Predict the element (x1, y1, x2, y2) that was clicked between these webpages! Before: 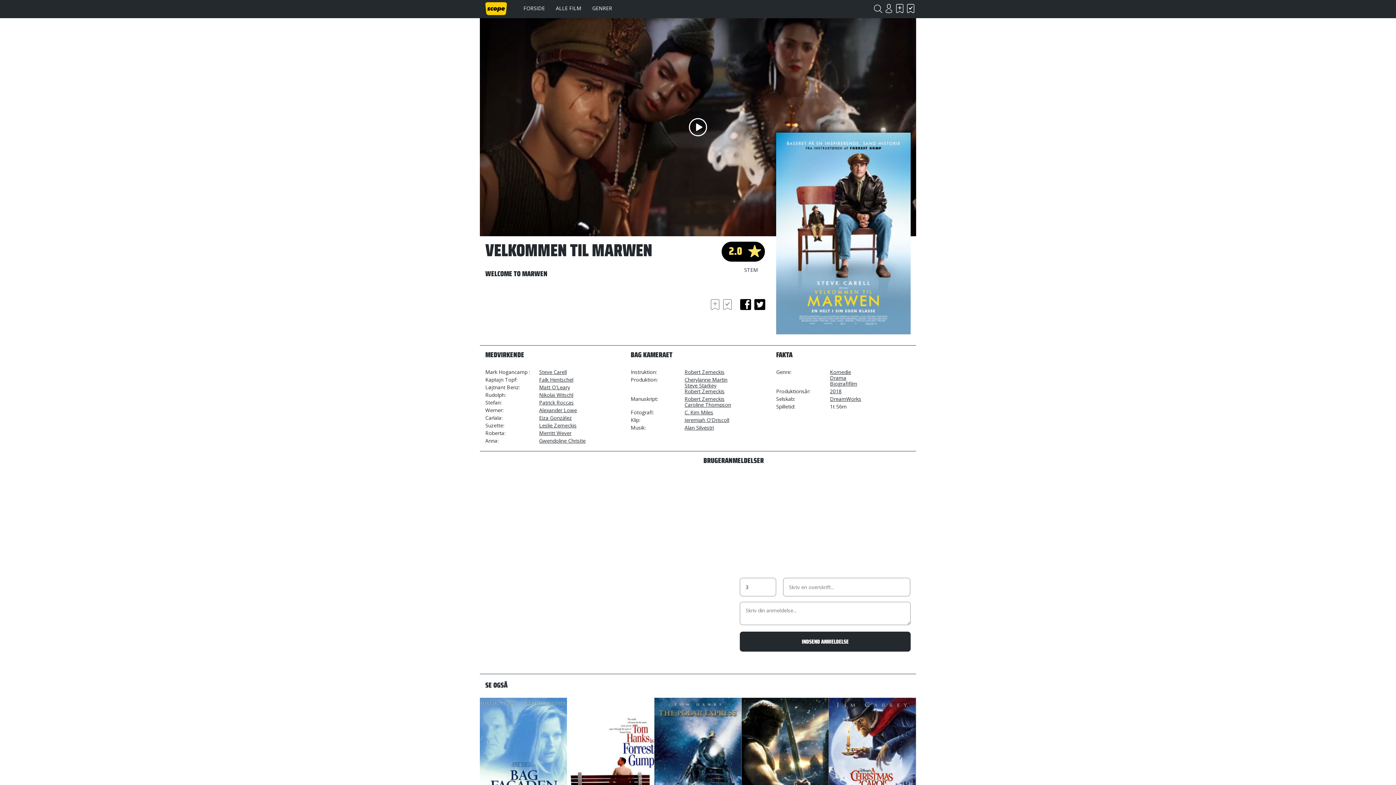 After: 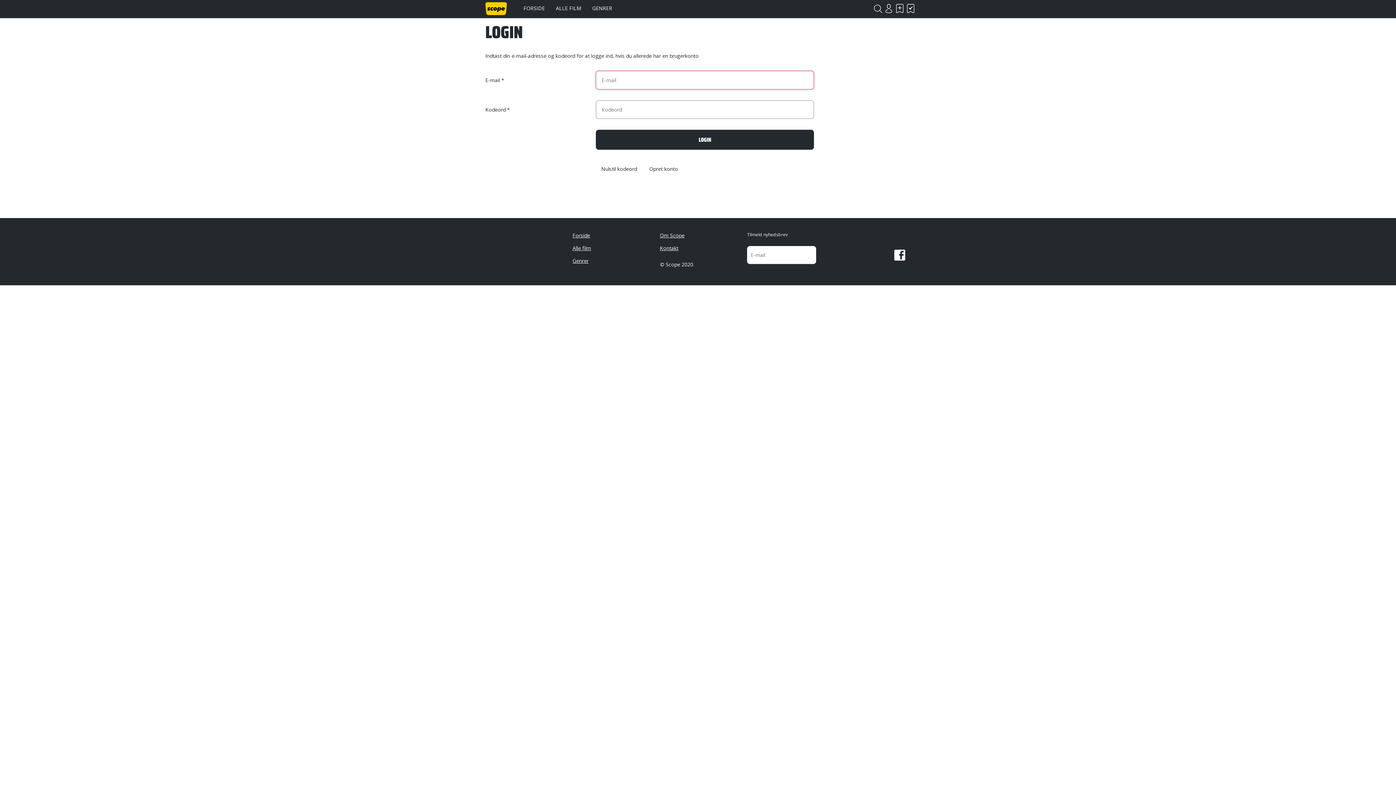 Action: label: LOGIN bbox: (883, 0, 894, 16)